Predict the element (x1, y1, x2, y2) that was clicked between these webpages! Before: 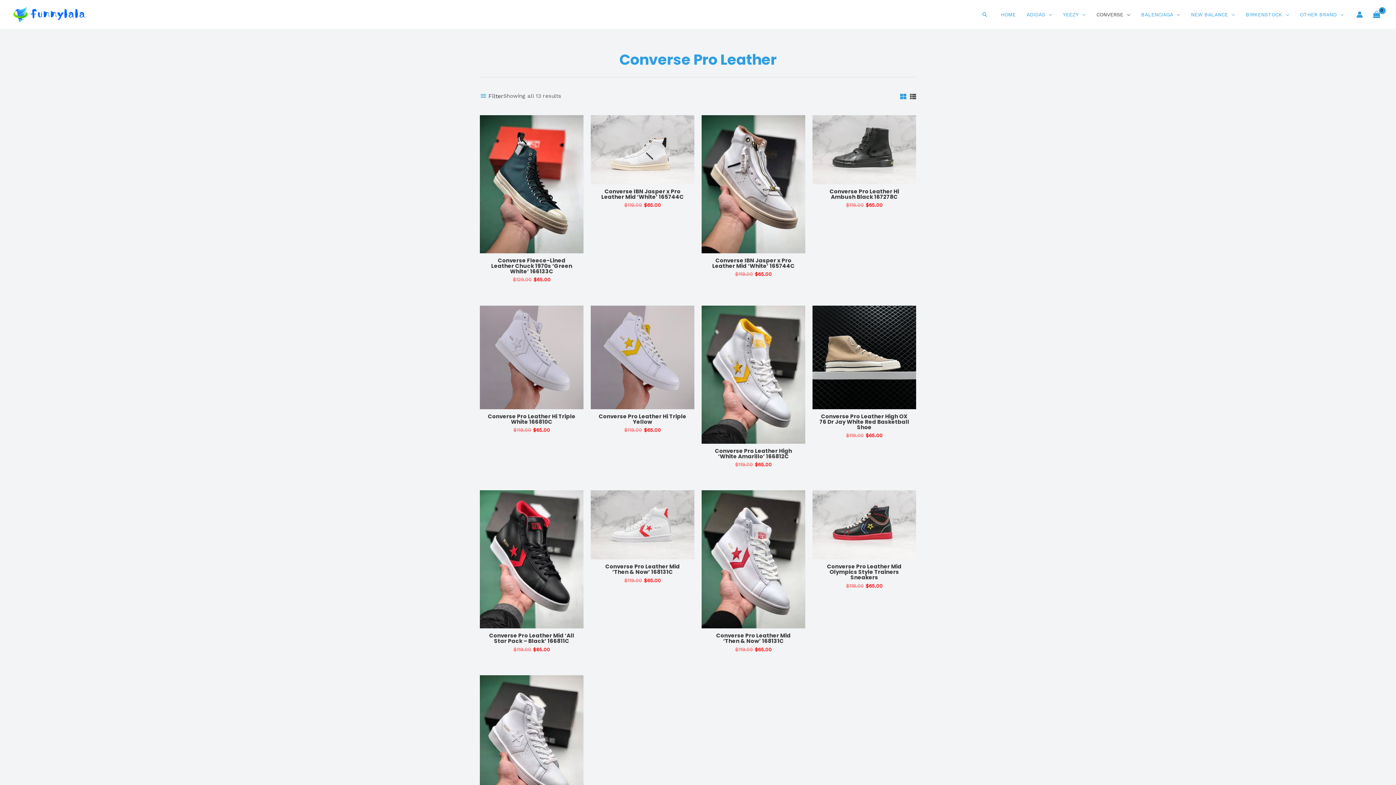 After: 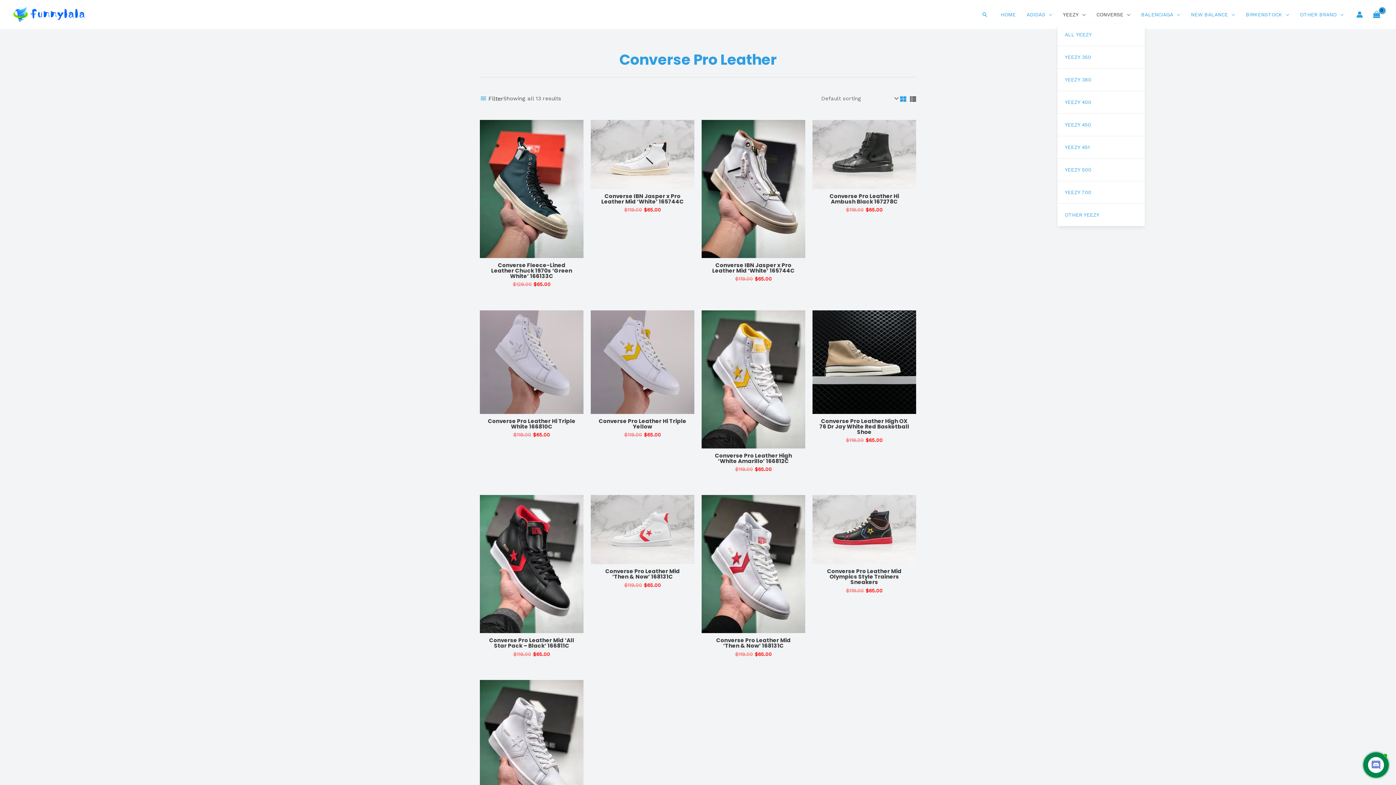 Action: bbox: (1057, 7, 1091, 22) label: YEEZY